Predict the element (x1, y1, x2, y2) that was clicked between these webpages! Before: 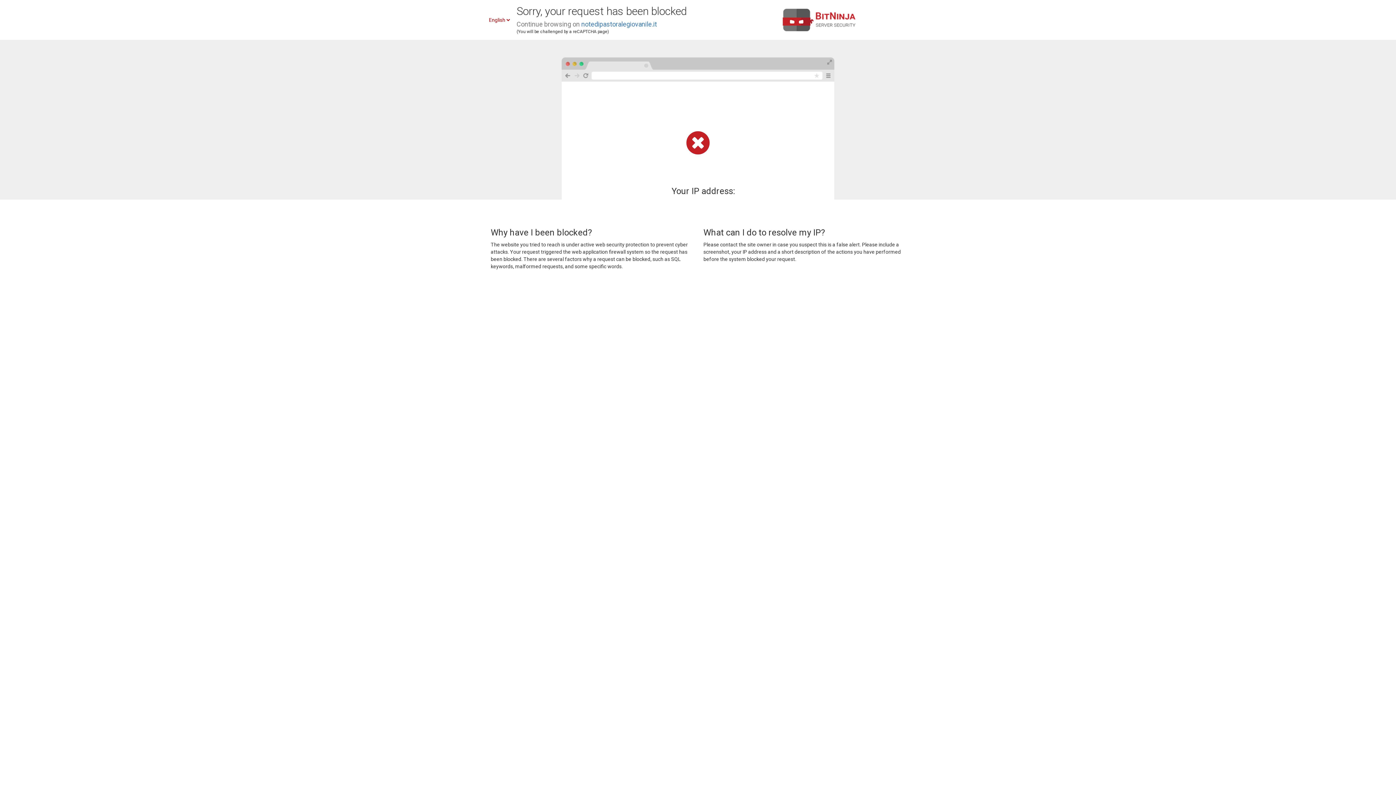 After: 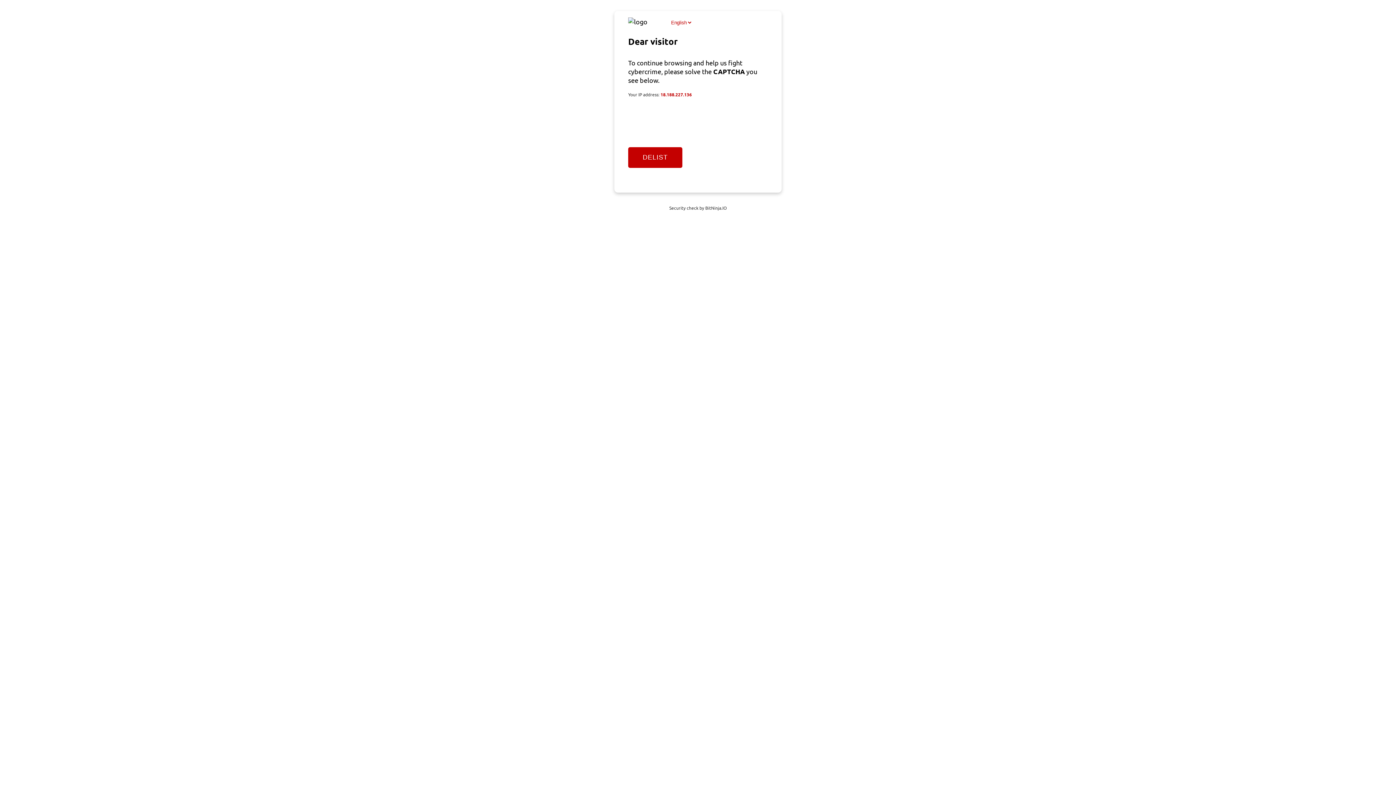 Action: label: notedipastoralegiovanile.it bbox: (581, 20, 657, 28)